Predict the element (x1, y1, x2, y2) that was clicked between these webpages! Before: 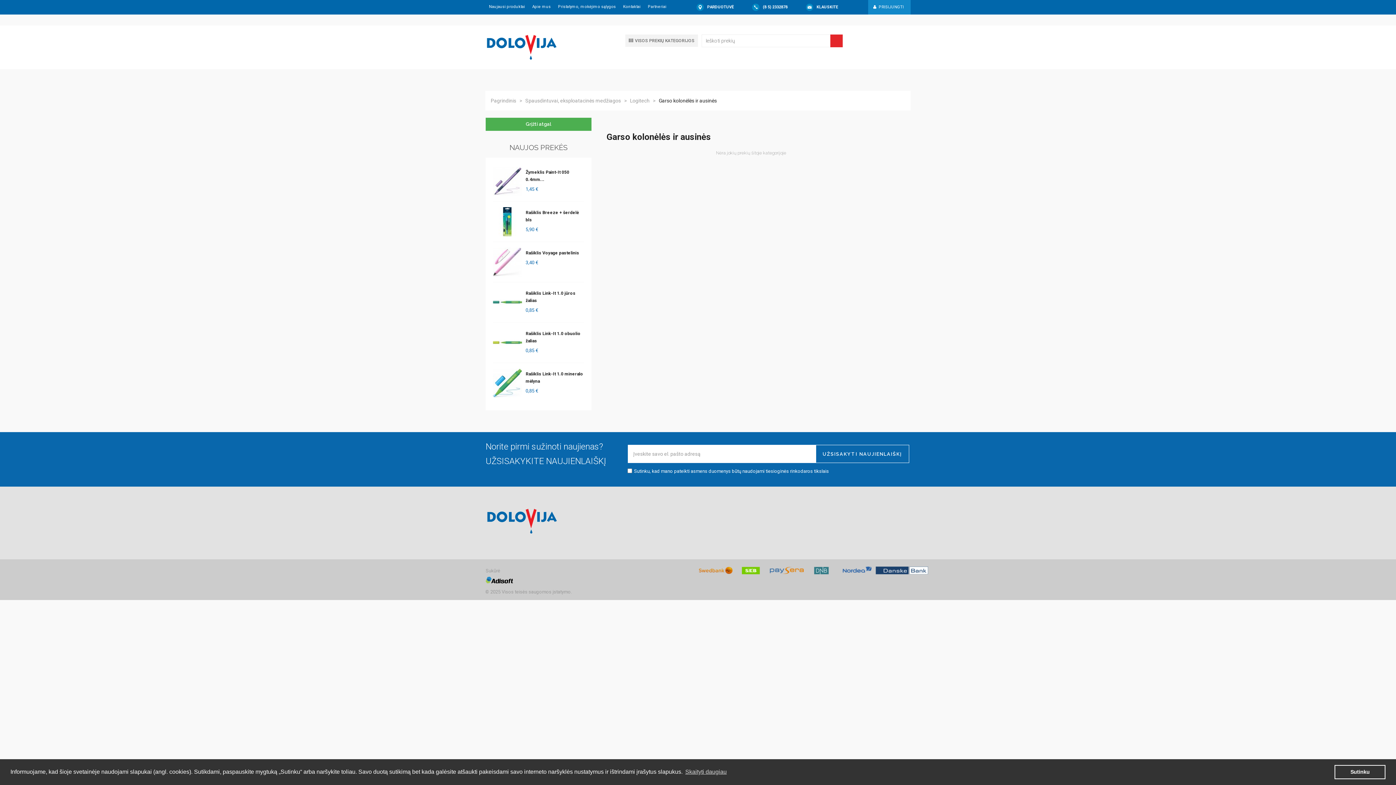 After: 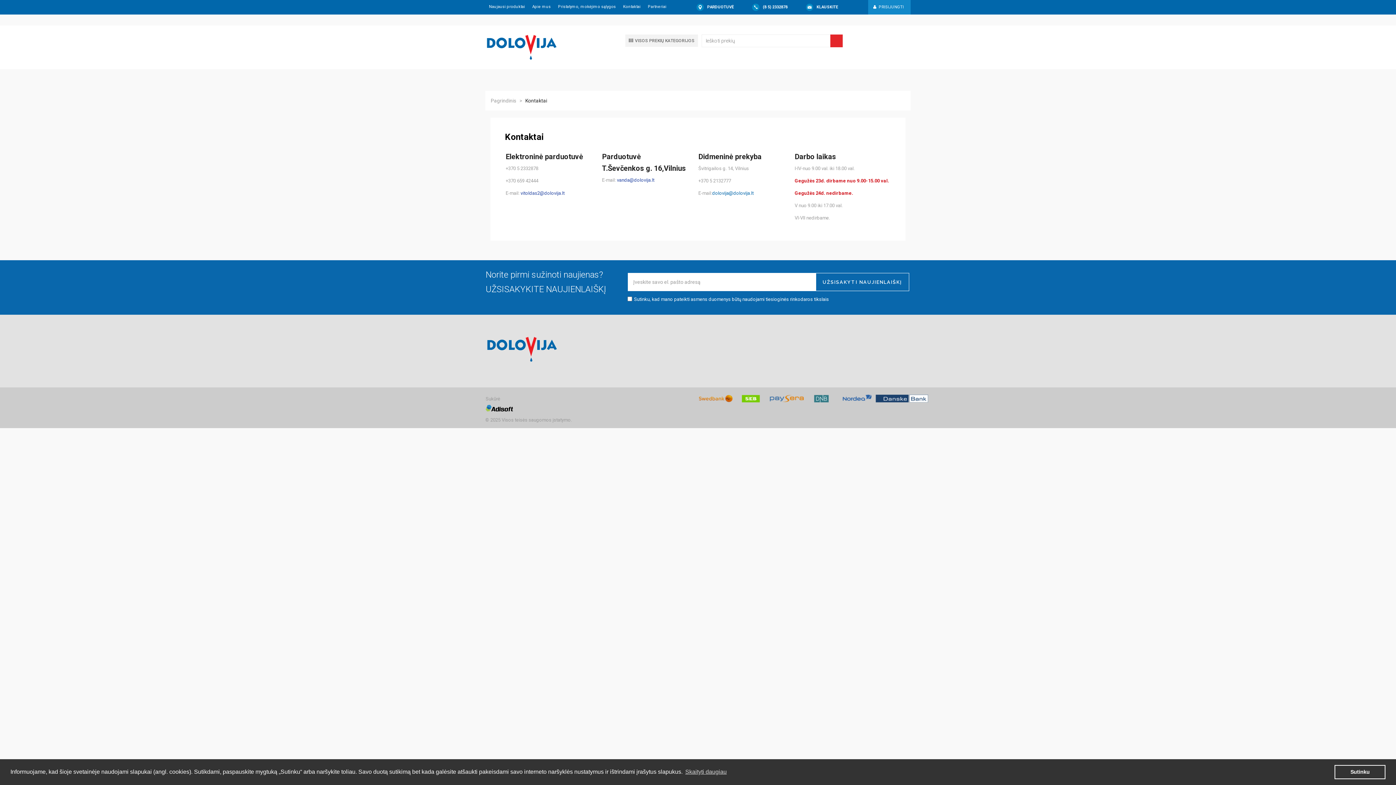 Action: label: Kontaktai bbox: (623, 4, 640, 9)